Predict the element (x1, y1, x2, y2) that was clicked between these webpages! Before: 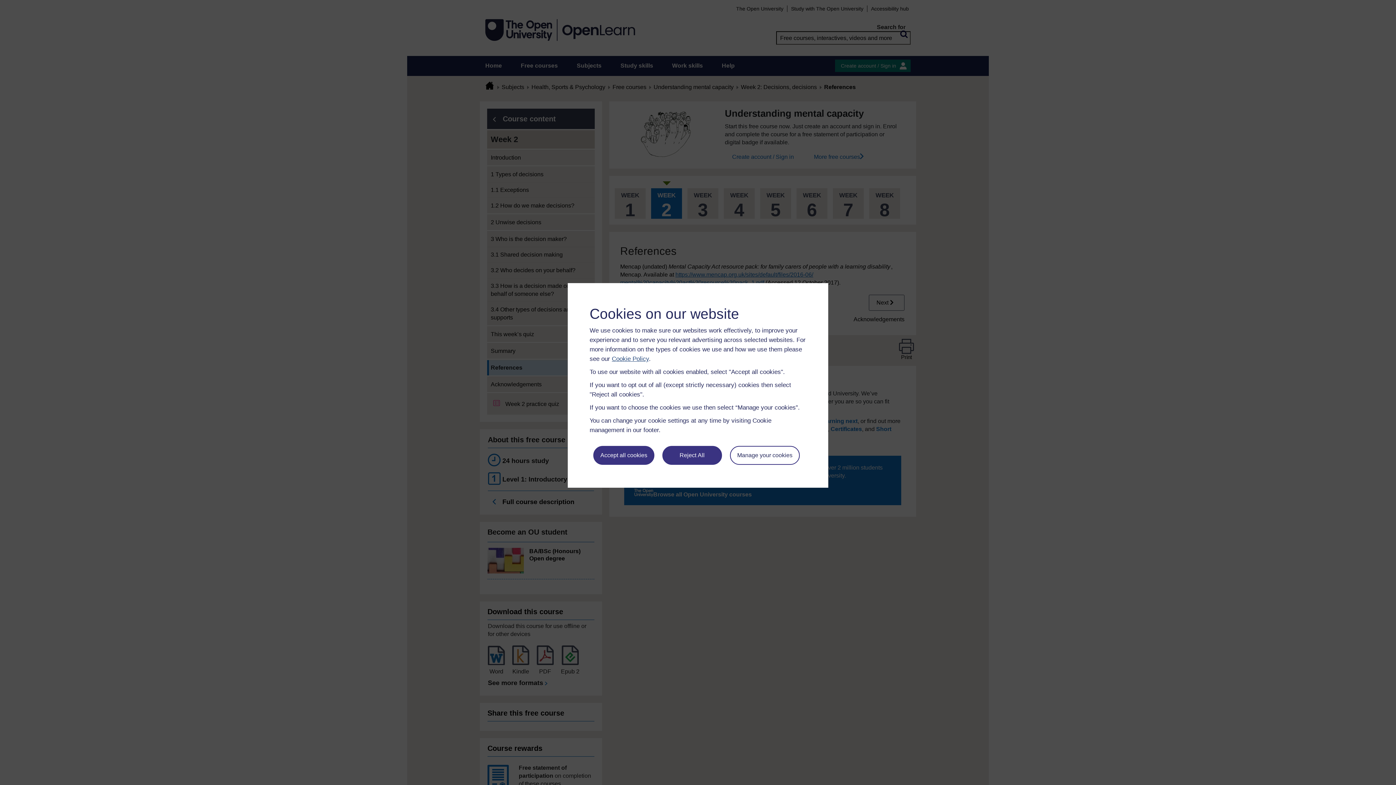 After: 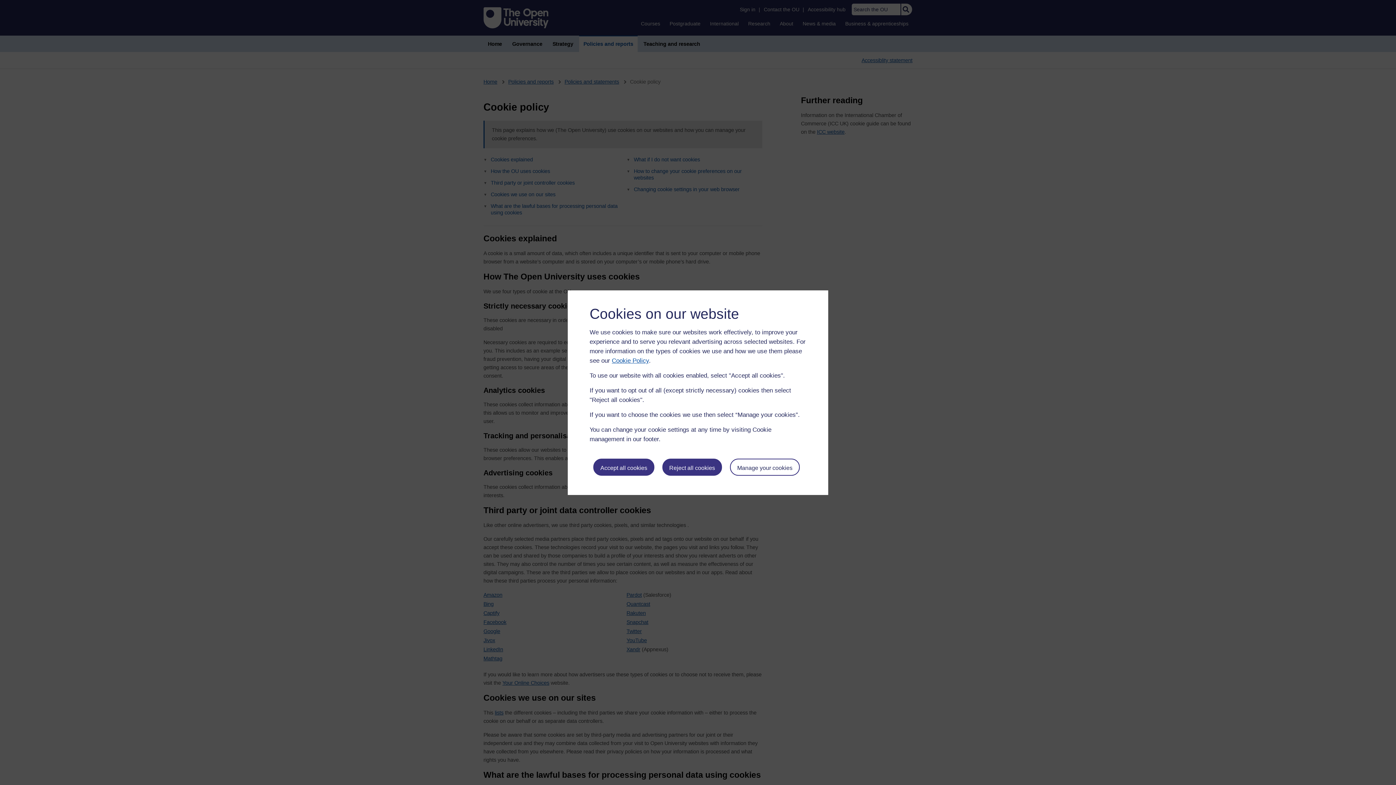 Action: bbox: (612, 355, 649, 362) label: Cookie Policy